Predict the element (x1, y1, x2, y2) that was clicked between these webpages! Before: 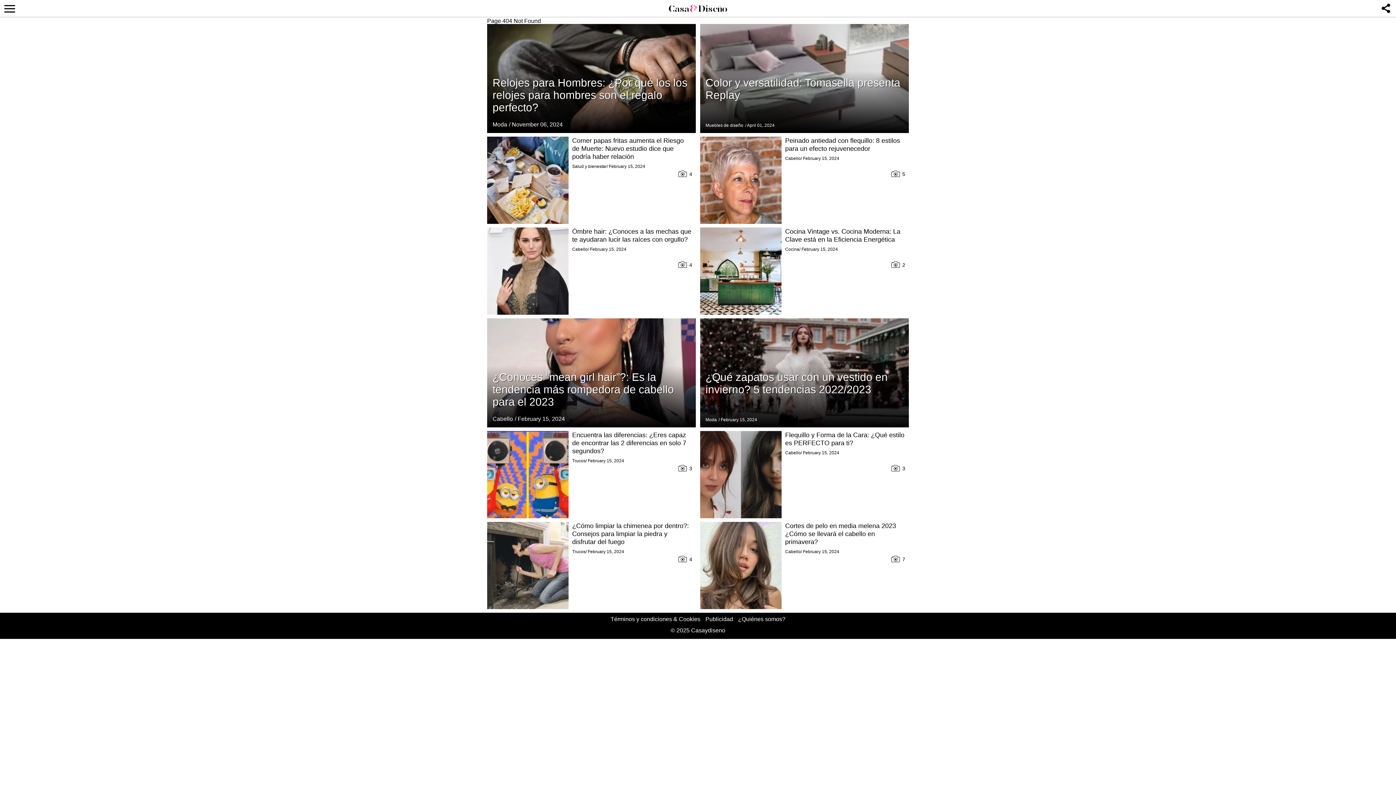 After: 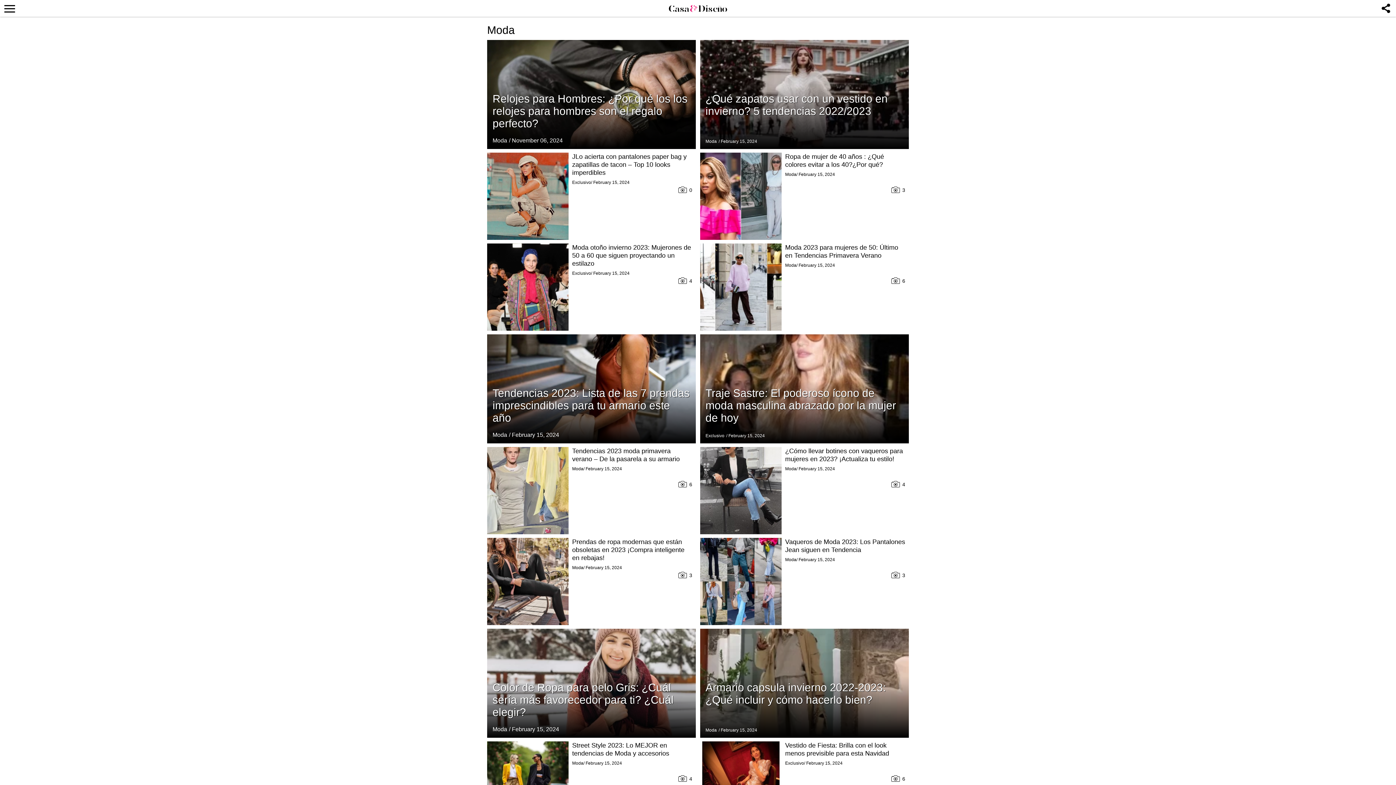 Action: bbox: (705, 417, 717, 422) label: Moda